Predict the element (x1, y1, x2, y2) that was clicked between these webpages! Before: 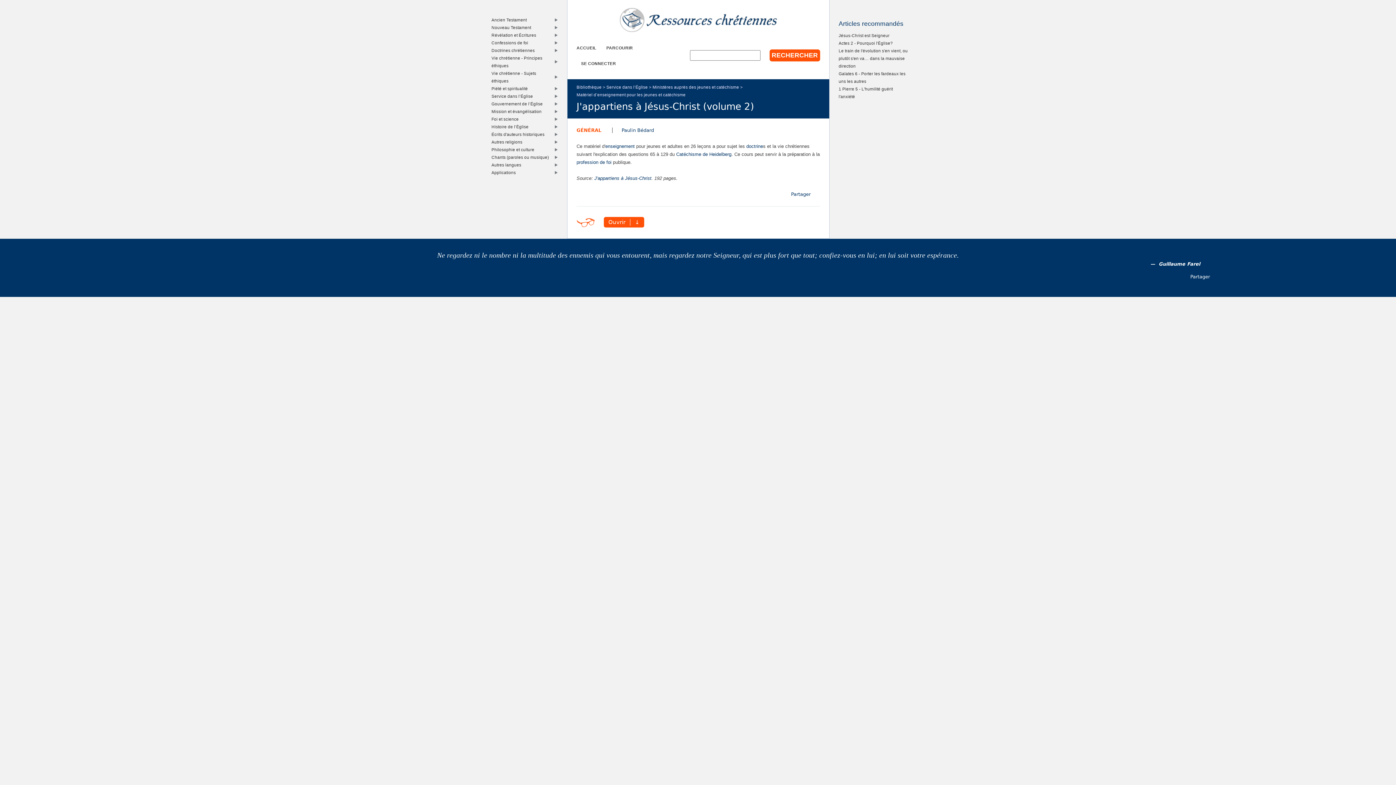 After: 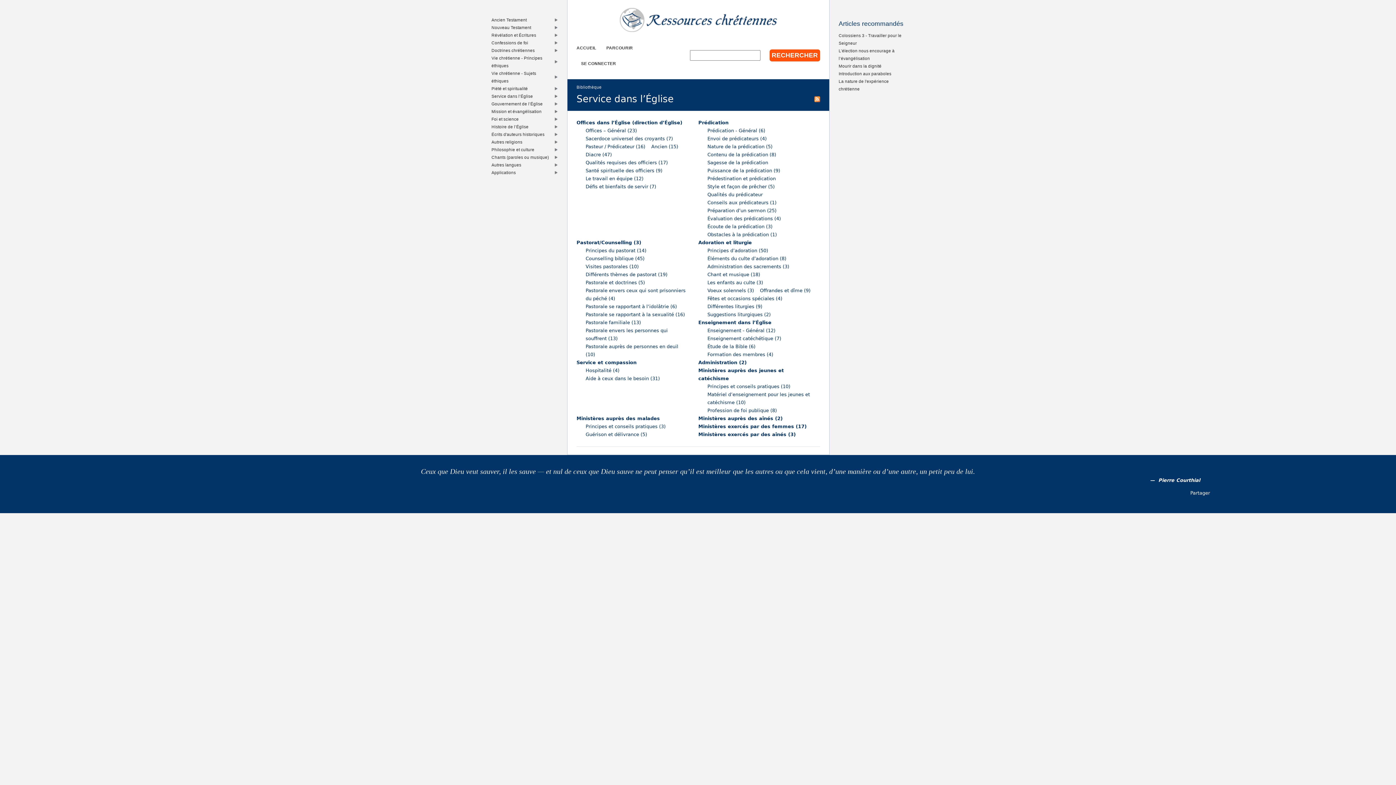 Action: bbox: (606, 84, 648, 89) label: Service dans l’Église